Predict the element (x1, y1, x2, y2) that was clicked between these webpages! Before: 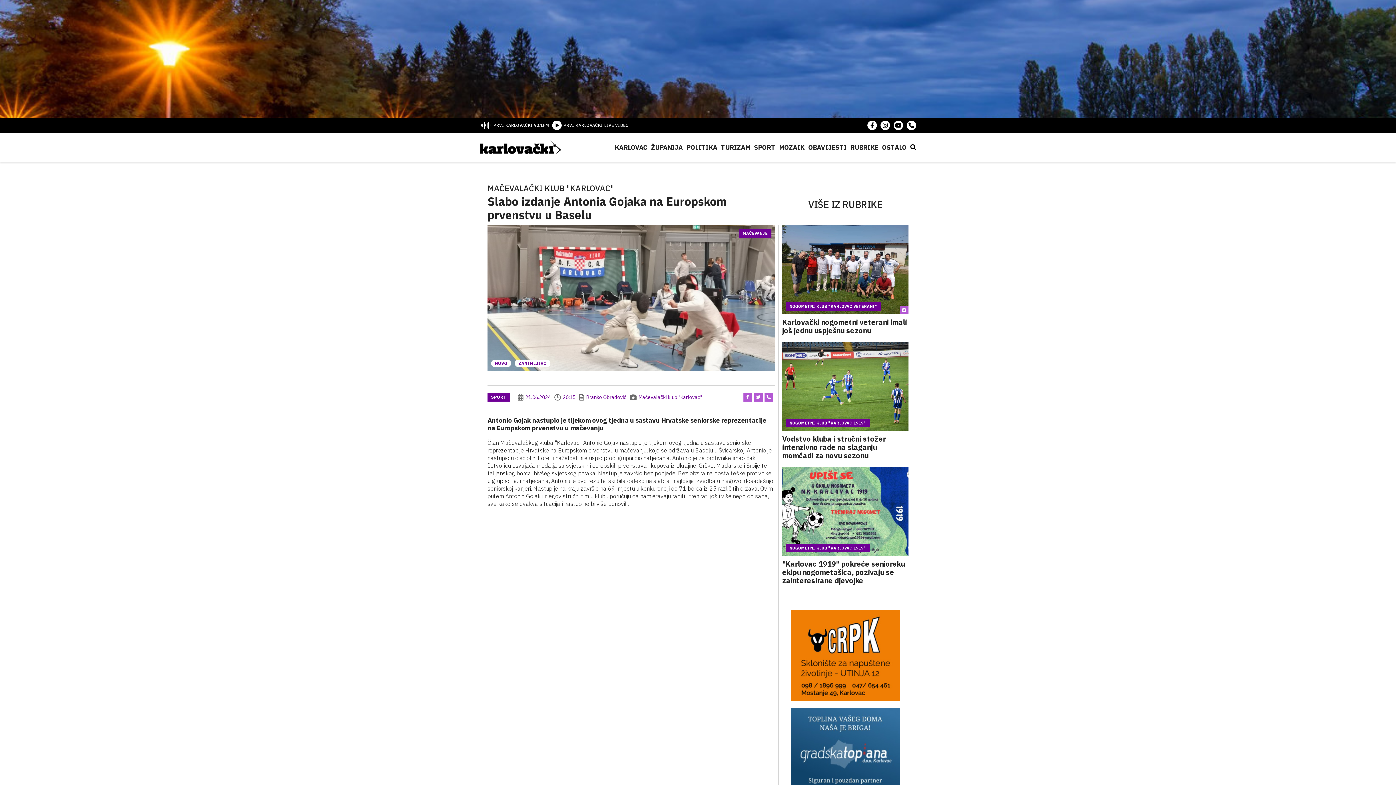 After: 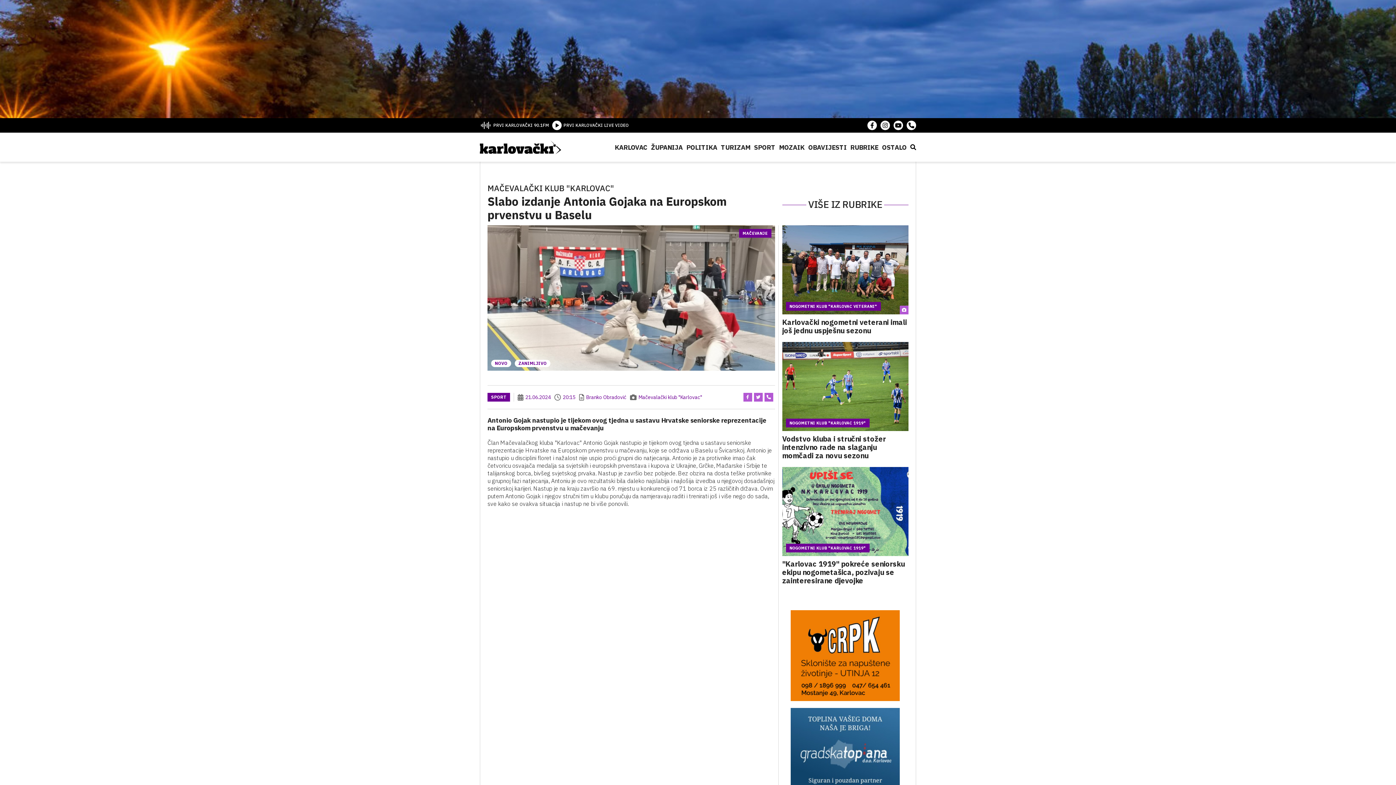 Action: bbox: (880, 120, 890, 130)